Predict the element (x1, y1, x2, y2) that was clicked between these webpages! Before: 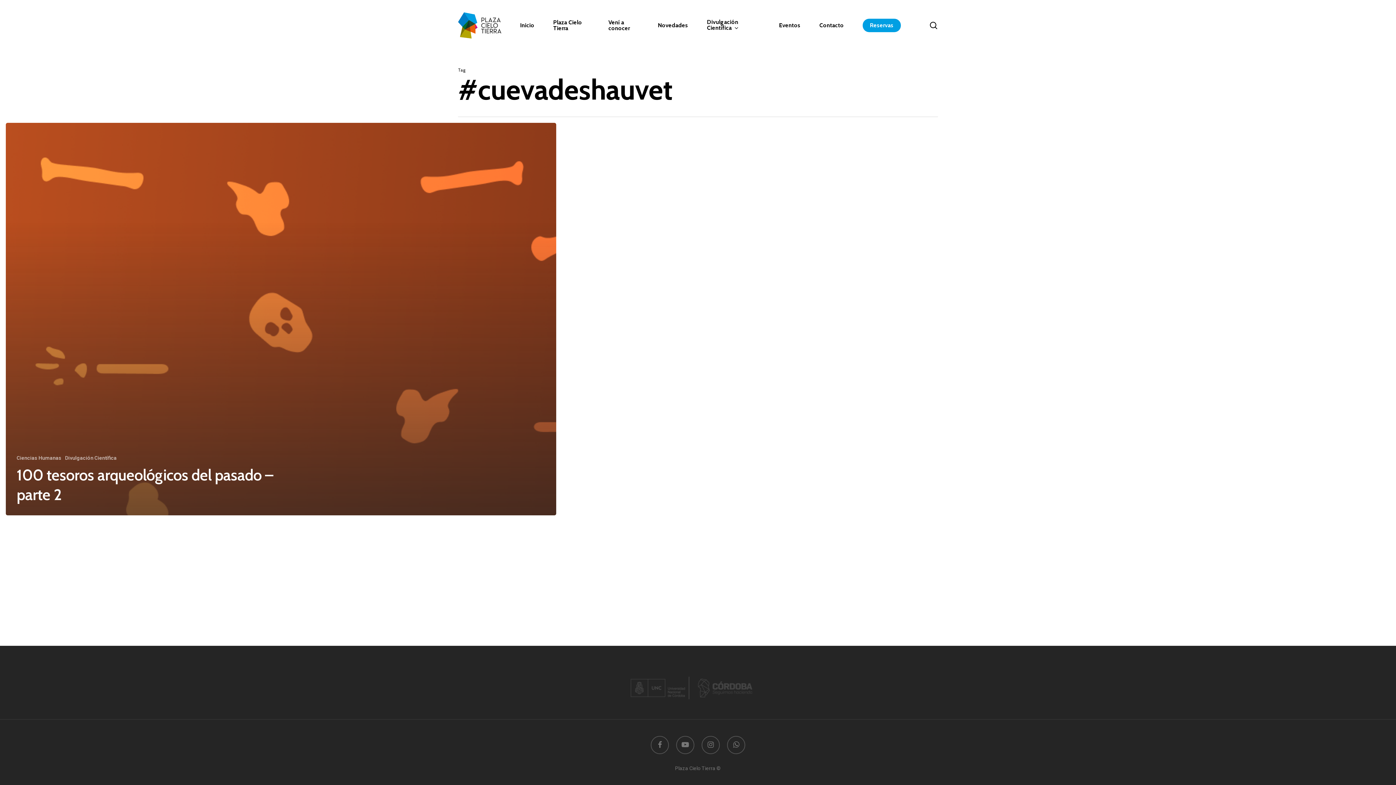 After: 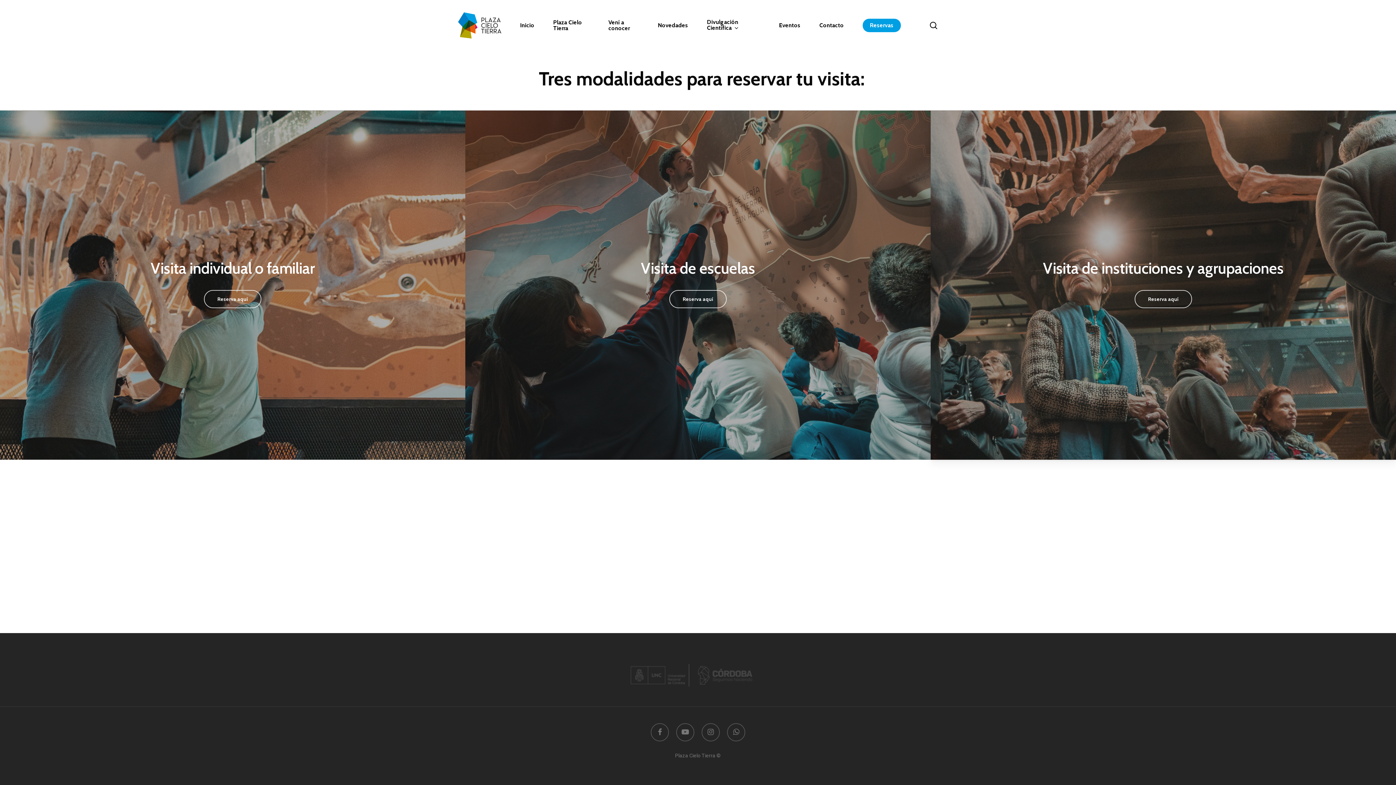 Action: label: Reservas bbox: (862, 22, 901, 28)